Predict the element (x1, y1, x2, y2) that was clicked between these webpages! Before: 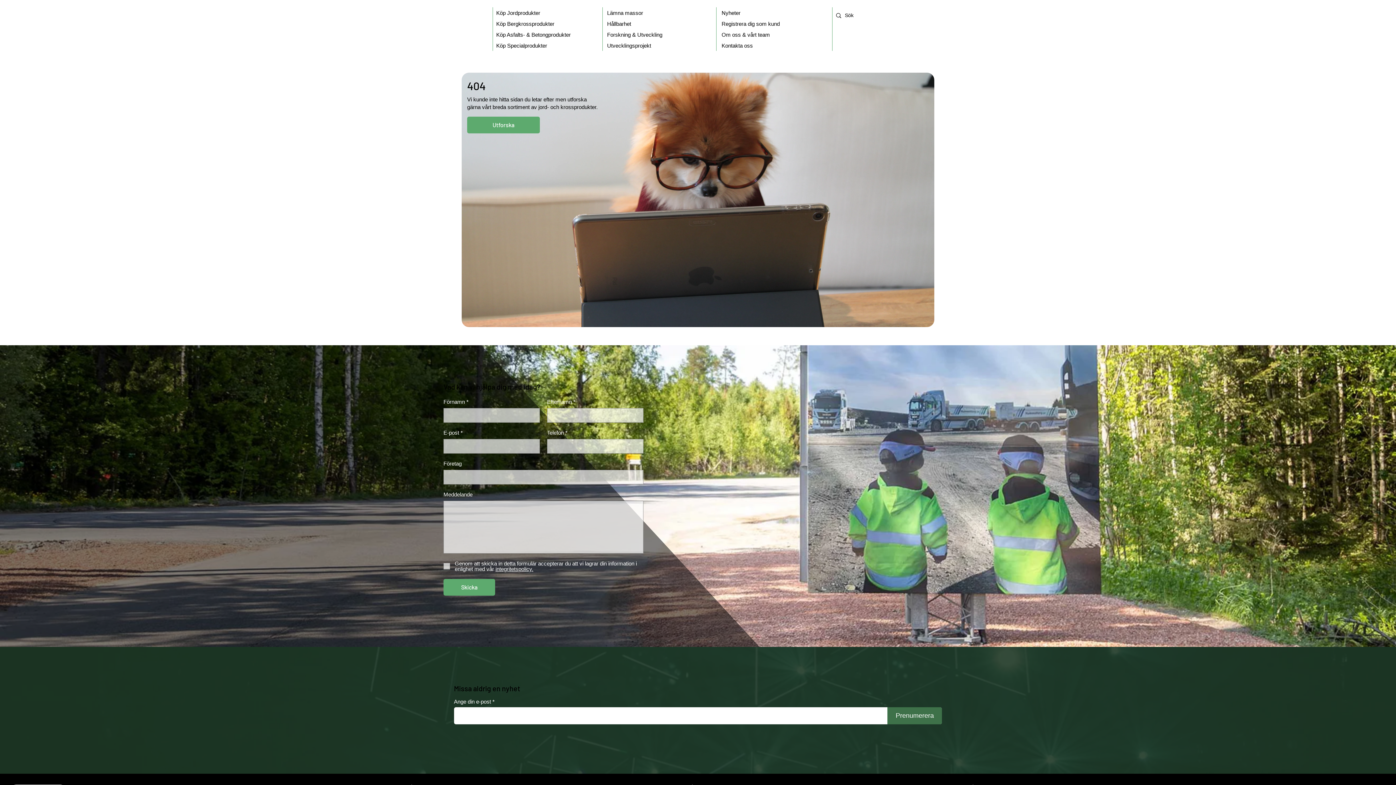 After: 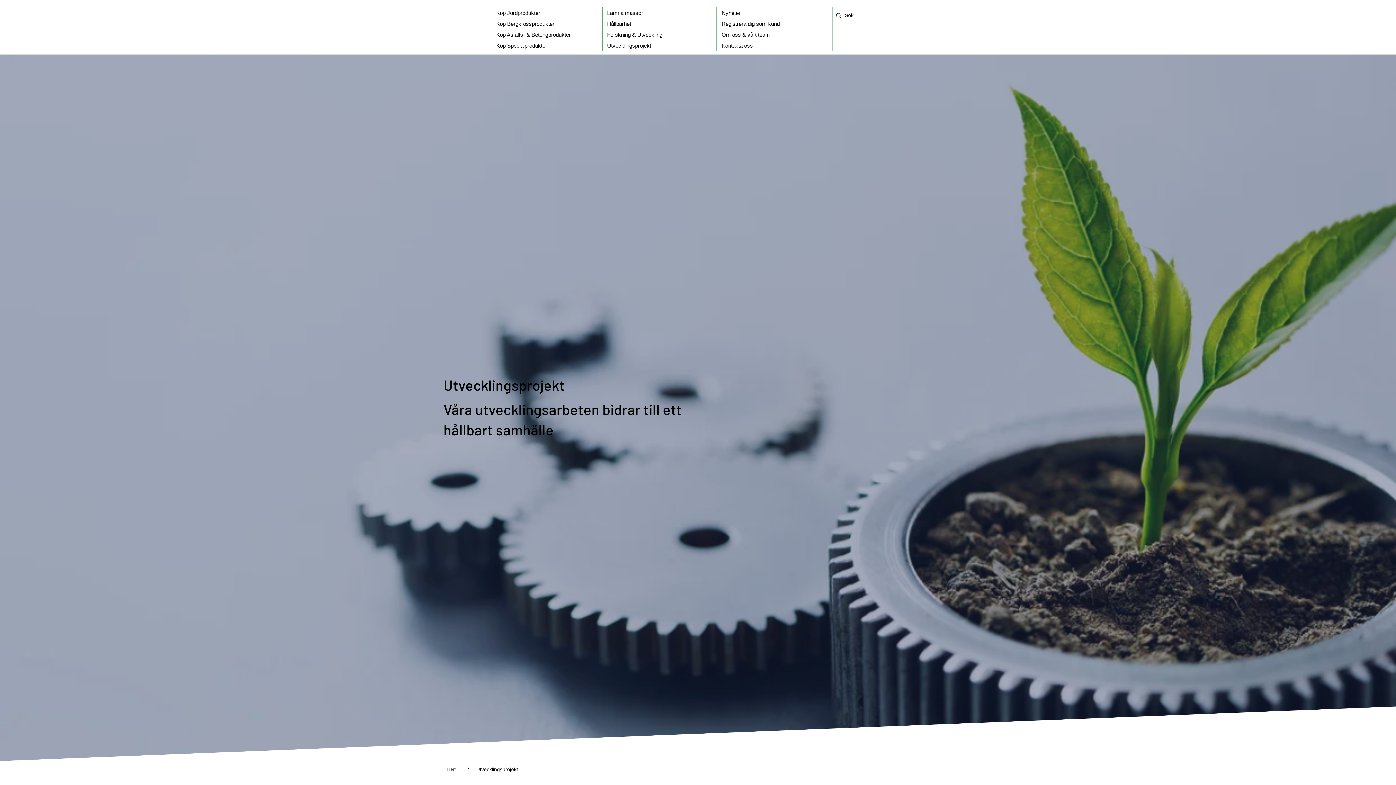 Action: label: Utvecklingsprojekt bbox: (607, 40, 698, 50)